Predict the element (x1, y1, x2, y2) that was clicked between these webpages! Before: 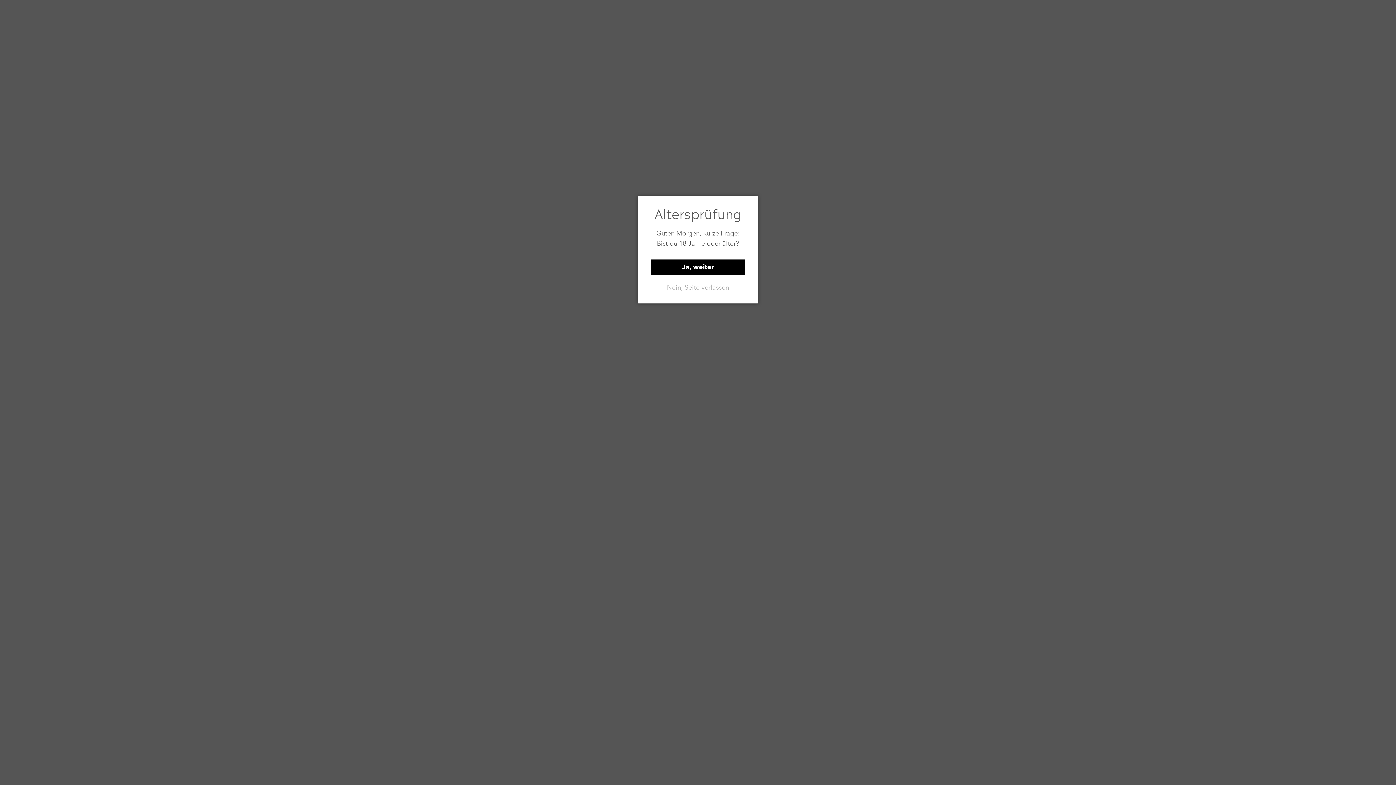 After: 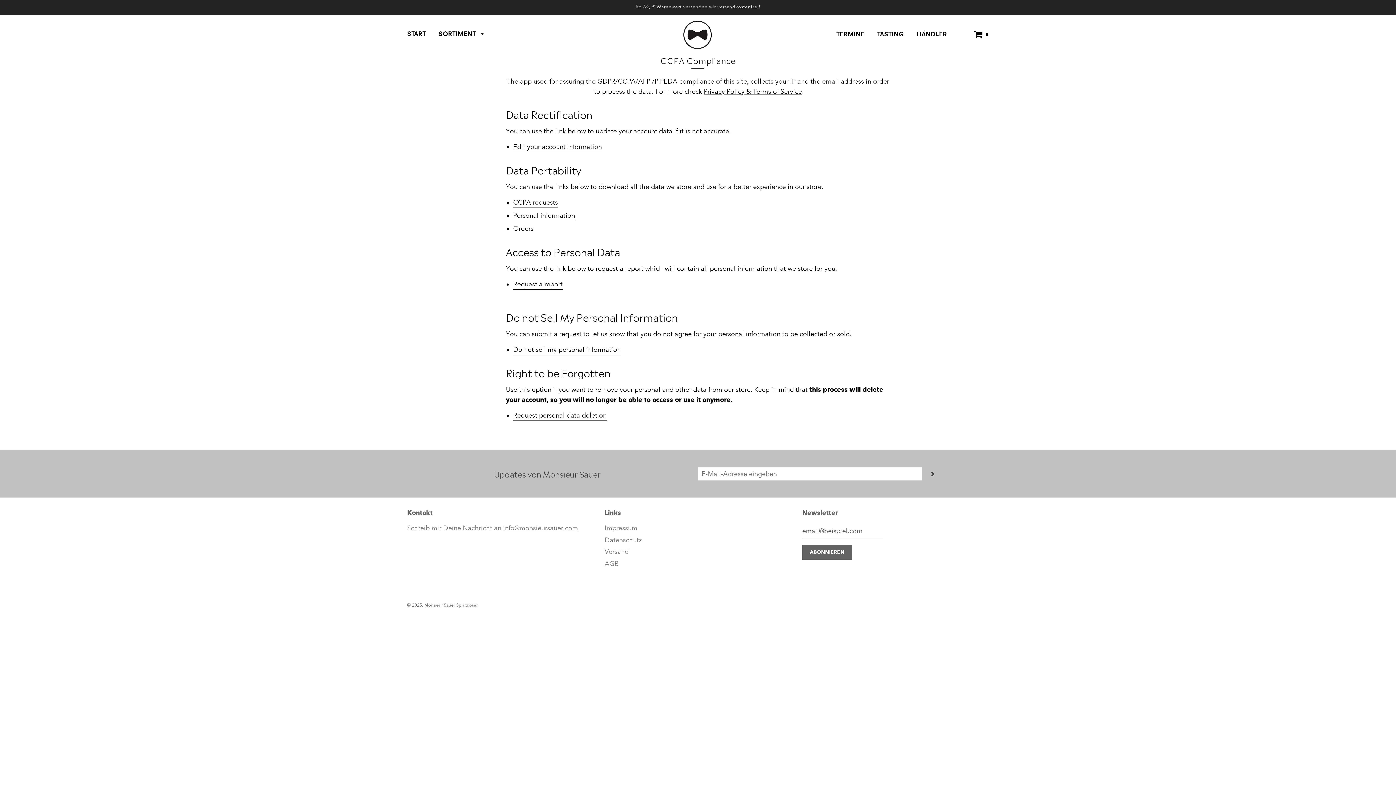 Action: label: Ja, weiter bbox: (650, 259, 745, 275)